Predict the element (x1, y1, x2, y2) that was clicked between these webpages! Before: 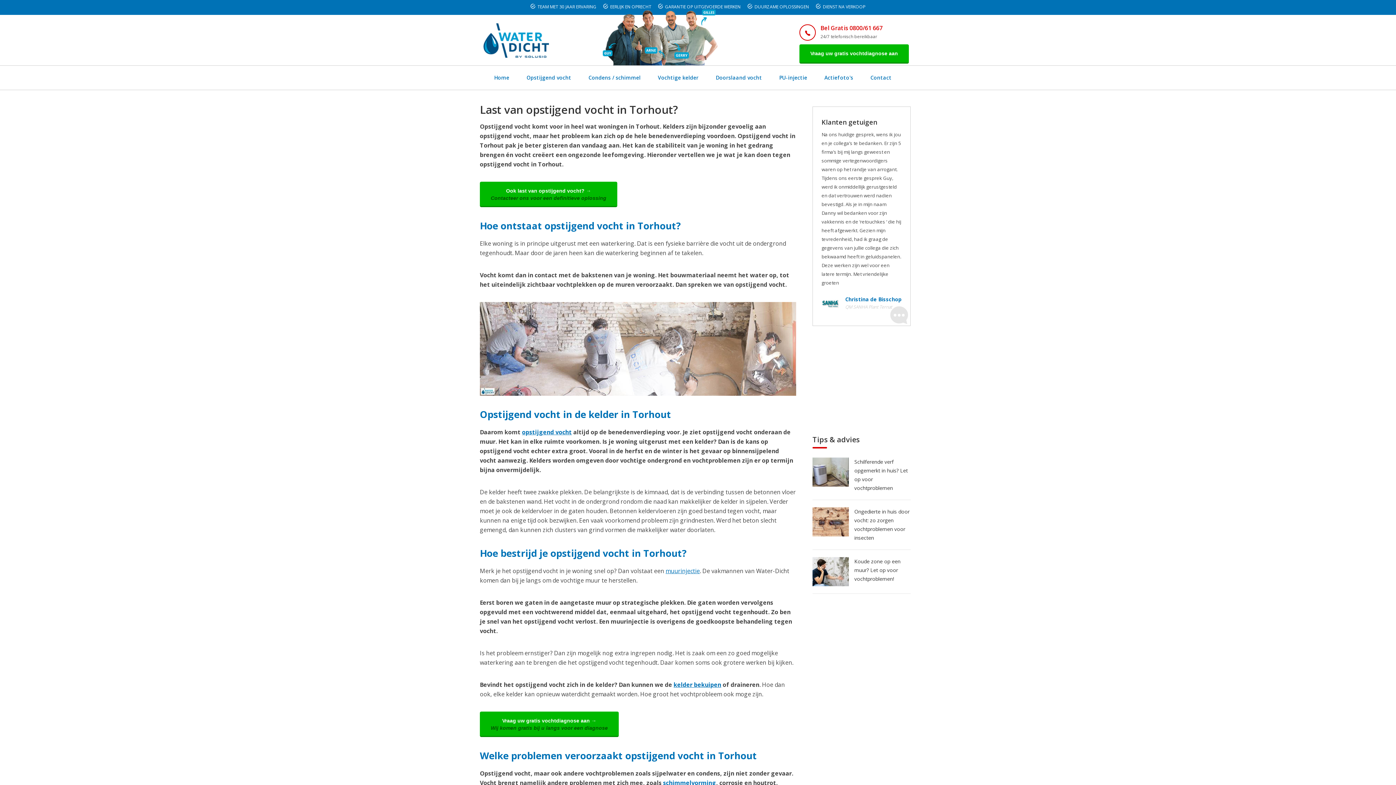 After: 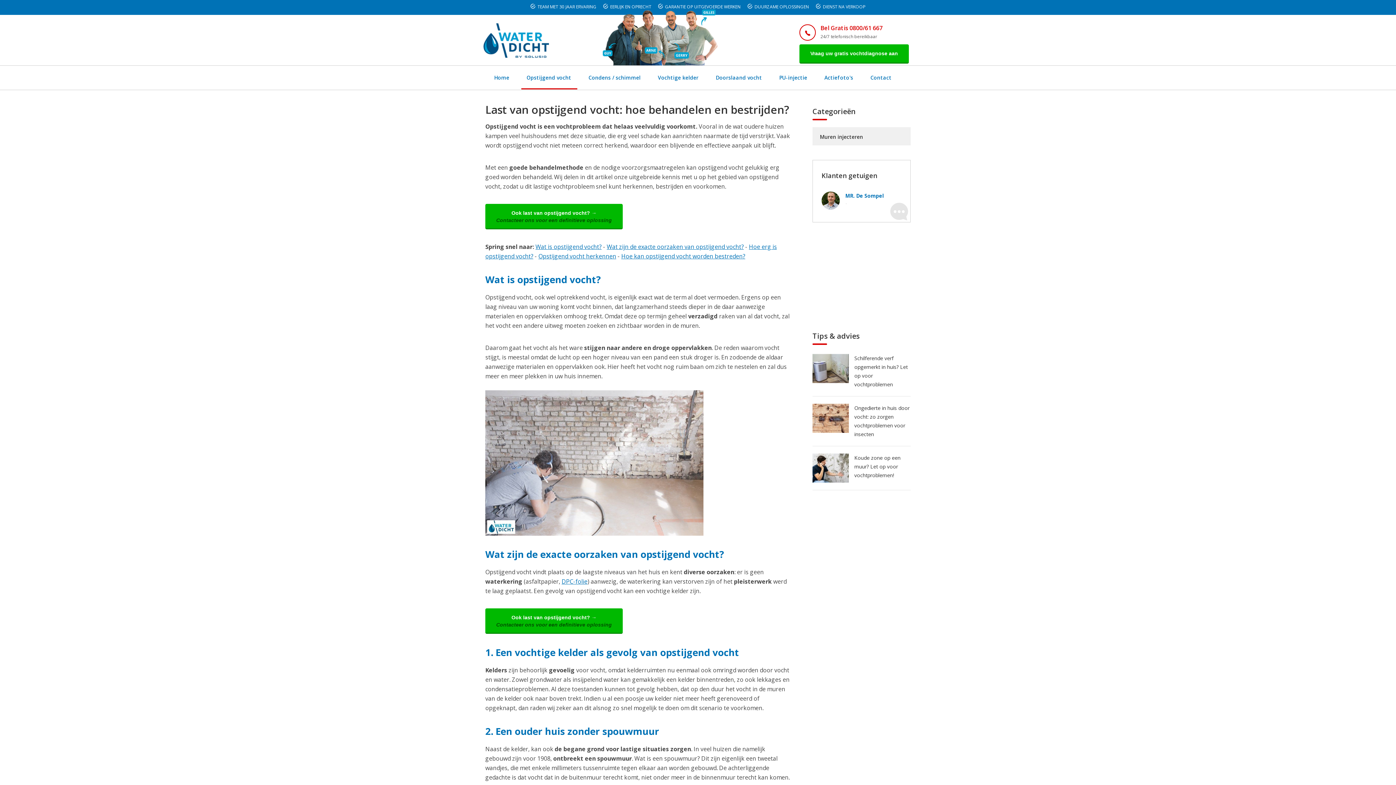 Action: bbox: (518, 65, 579, 89) label: Opstijgend vocht